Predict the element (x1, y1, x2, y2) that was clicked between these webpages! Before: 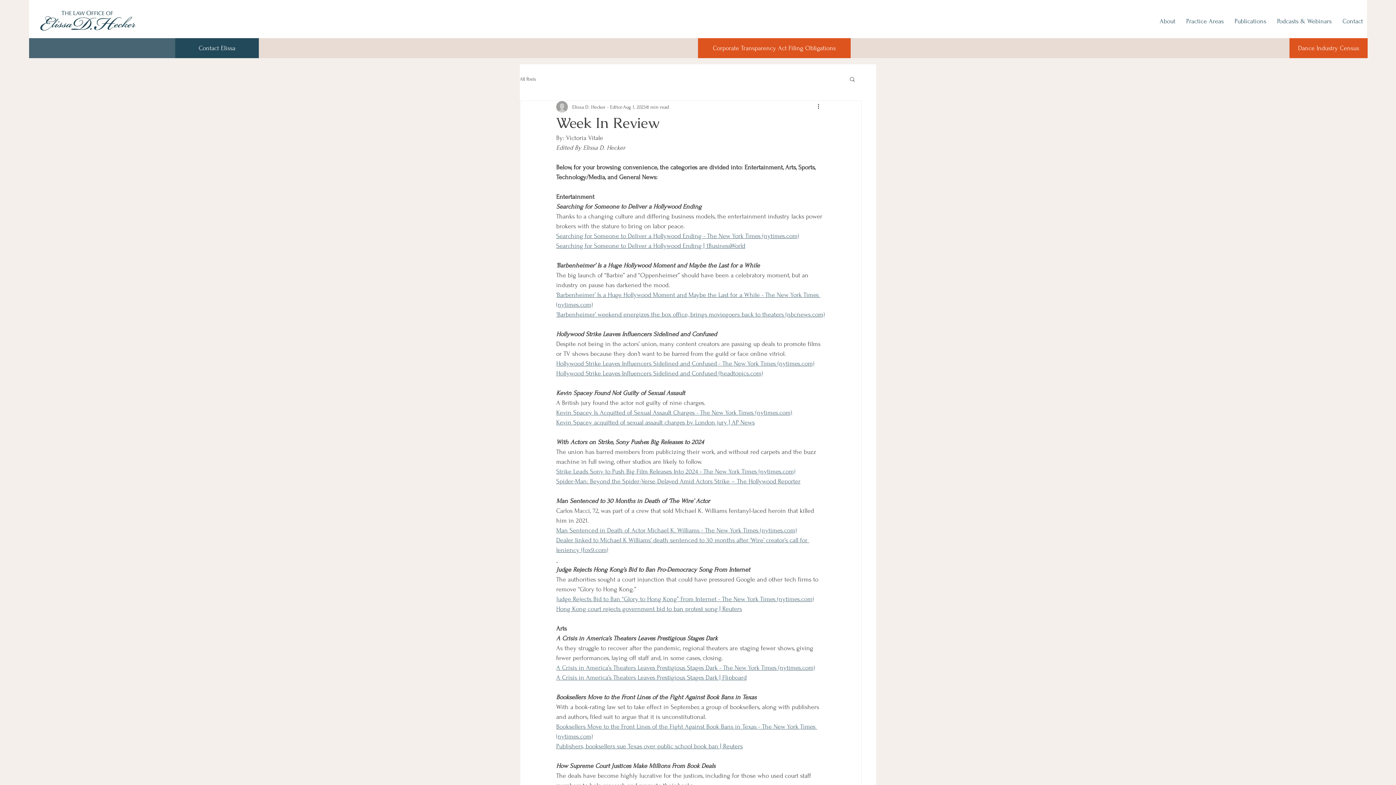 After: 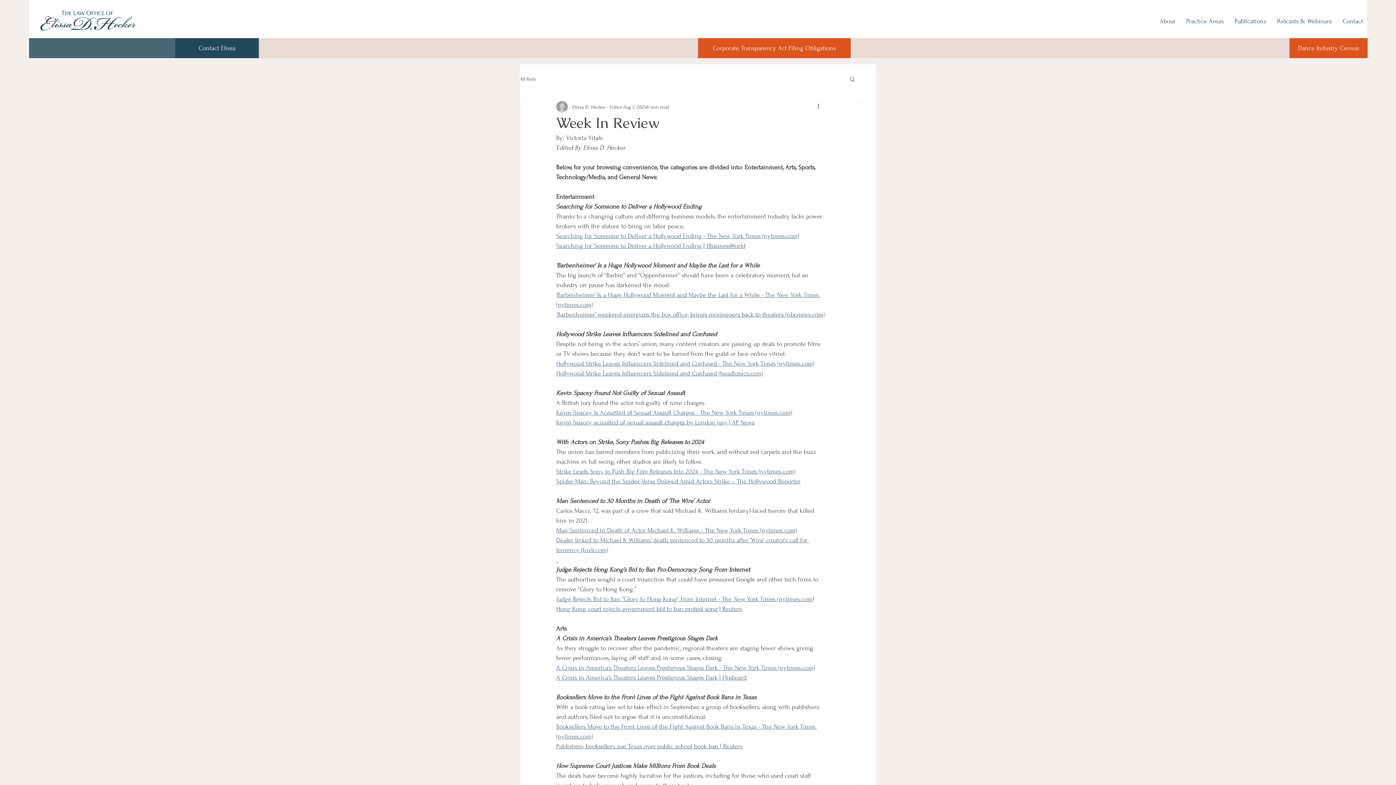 Action: bbox: (556, 596, 814, 602) label: Judge Rejects Bid to Ban “Glory to Hong Kong” From Internet - The New York Times (nytimes.com)